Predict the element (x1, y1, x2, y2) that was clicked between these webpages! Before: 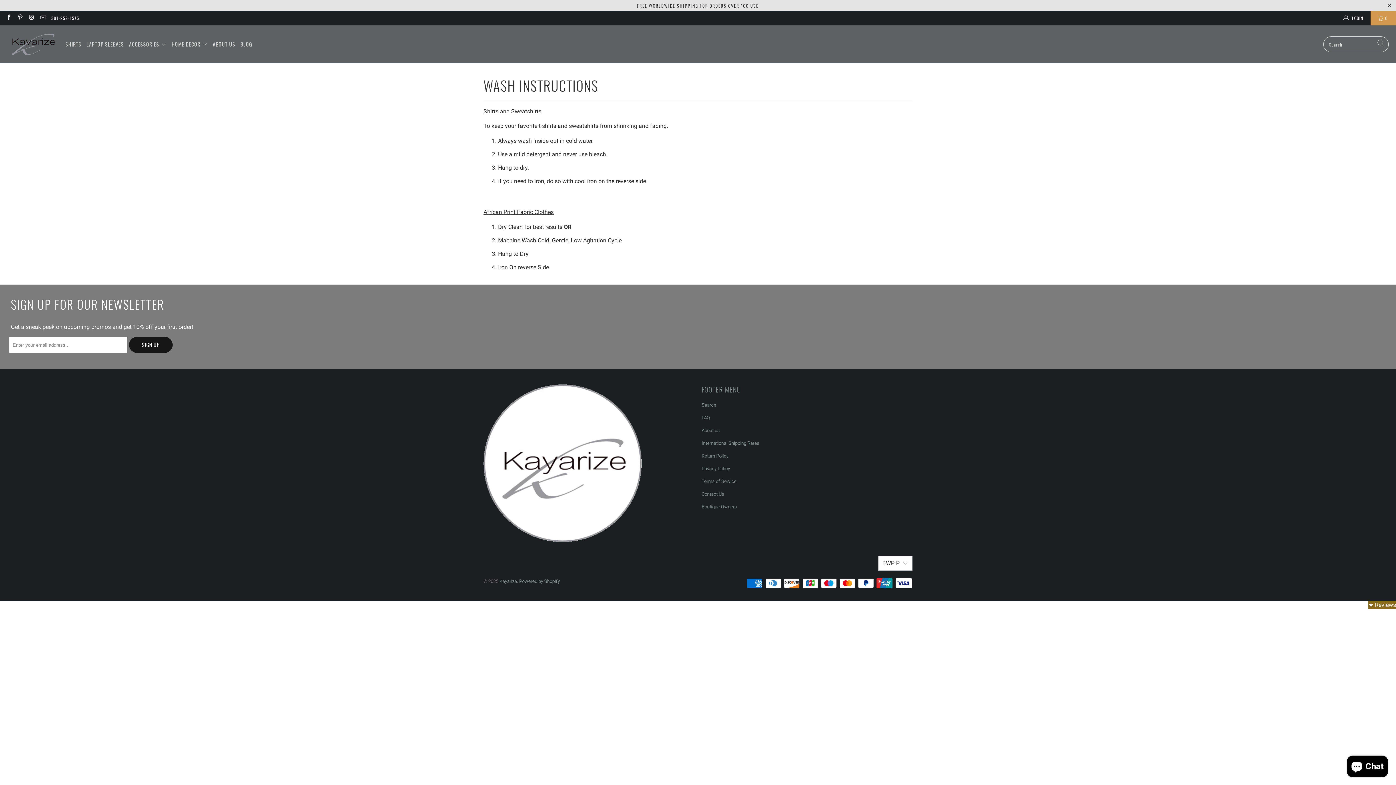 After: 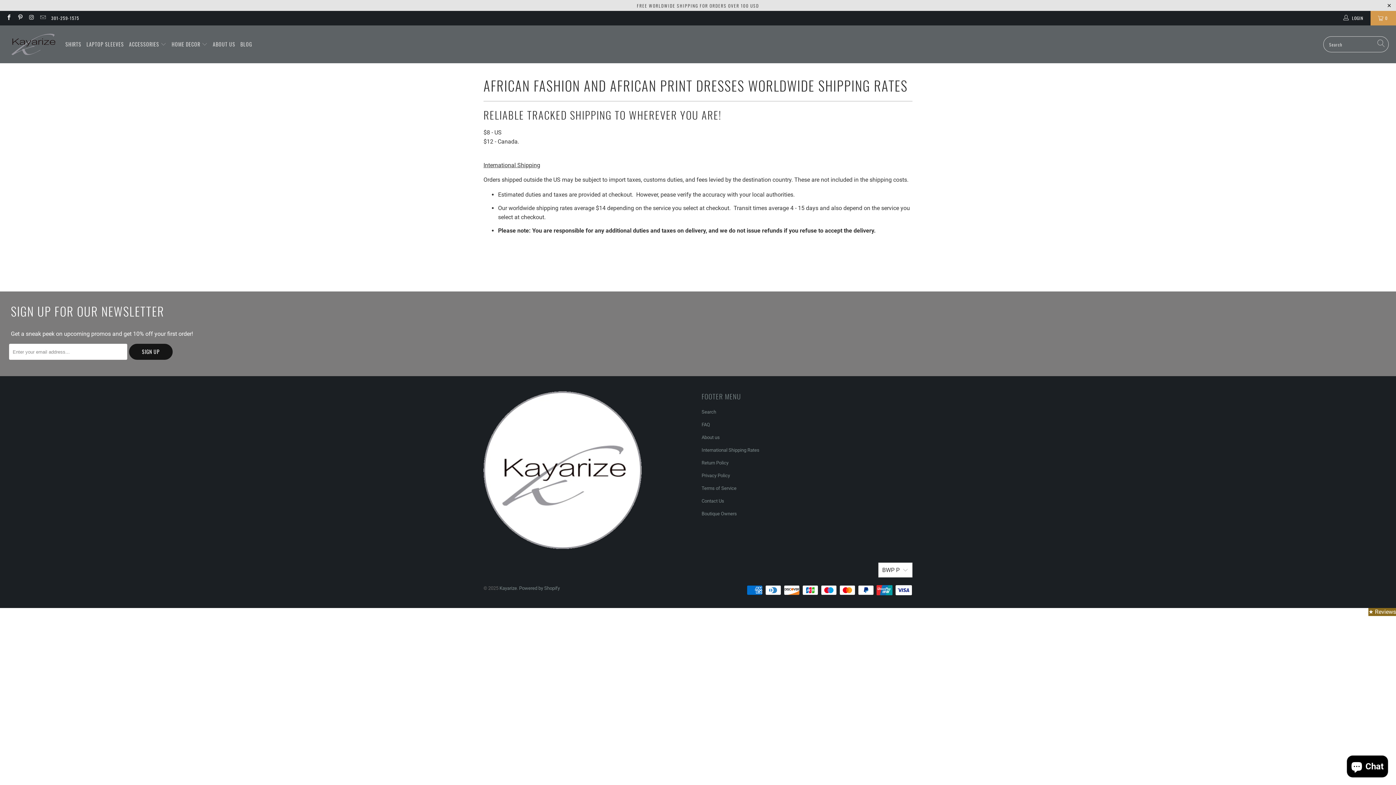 Action: bbox: (701, 440, 759, 446) label: International Shipping Rates